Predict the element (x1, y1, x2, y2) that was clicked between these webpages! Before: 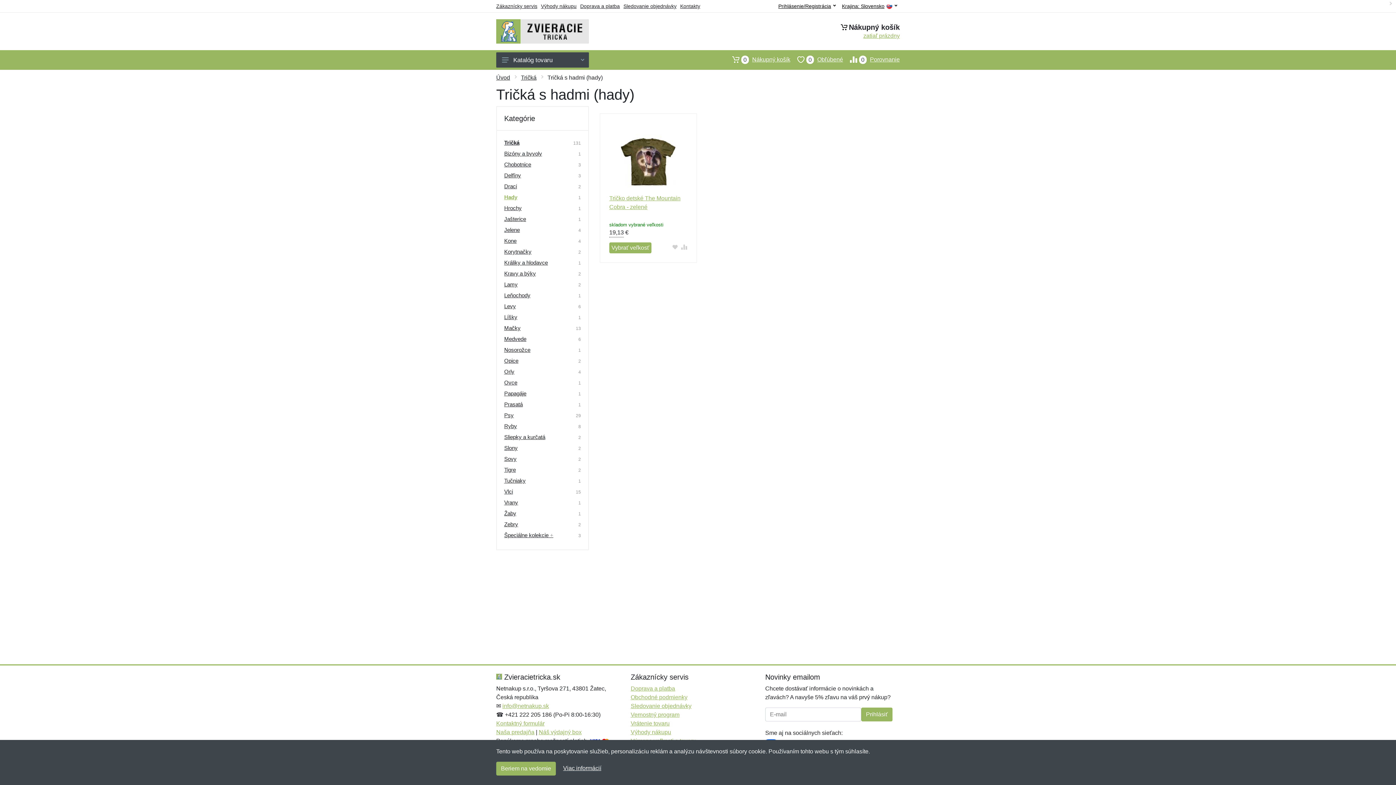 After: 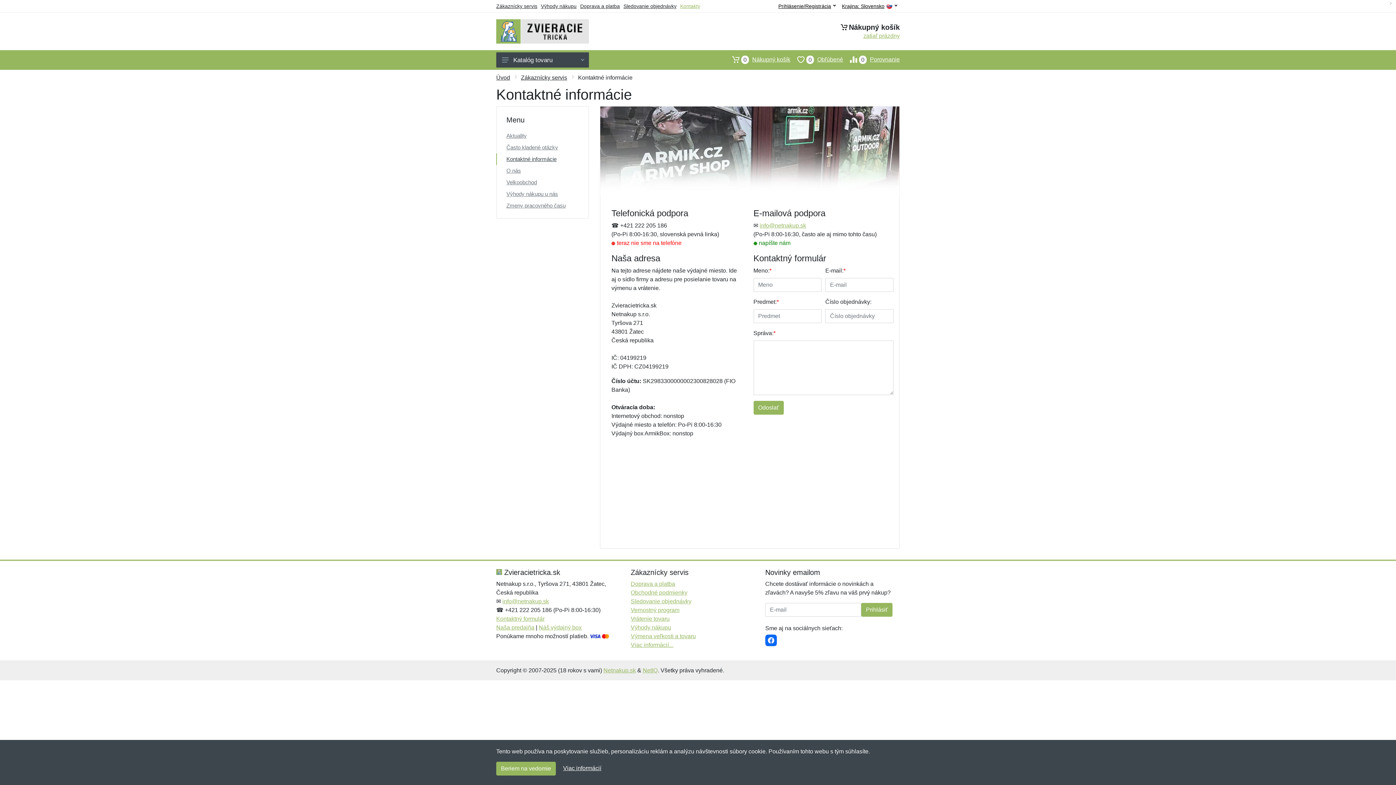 Action: bbox: (496, 720, 544, 726) label: Kontaktný formulár